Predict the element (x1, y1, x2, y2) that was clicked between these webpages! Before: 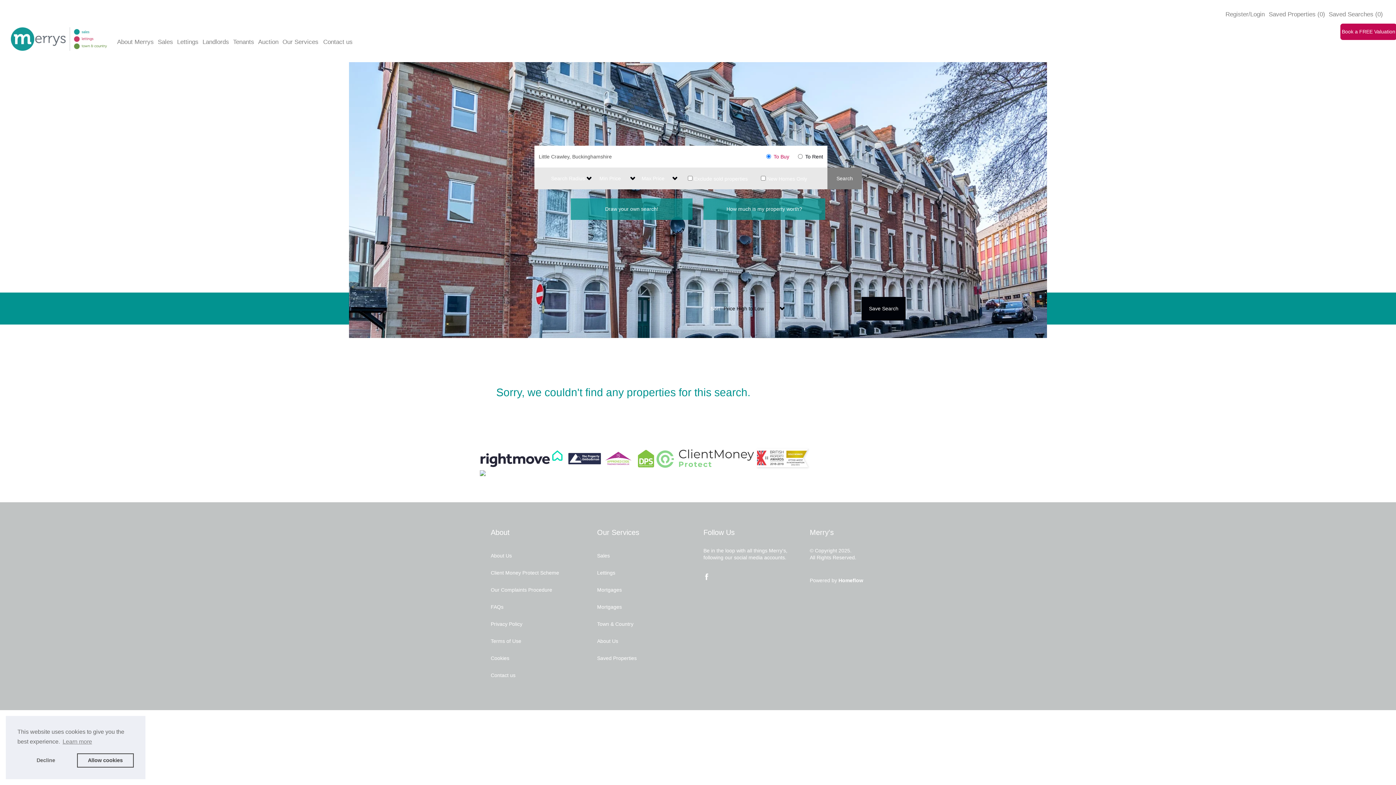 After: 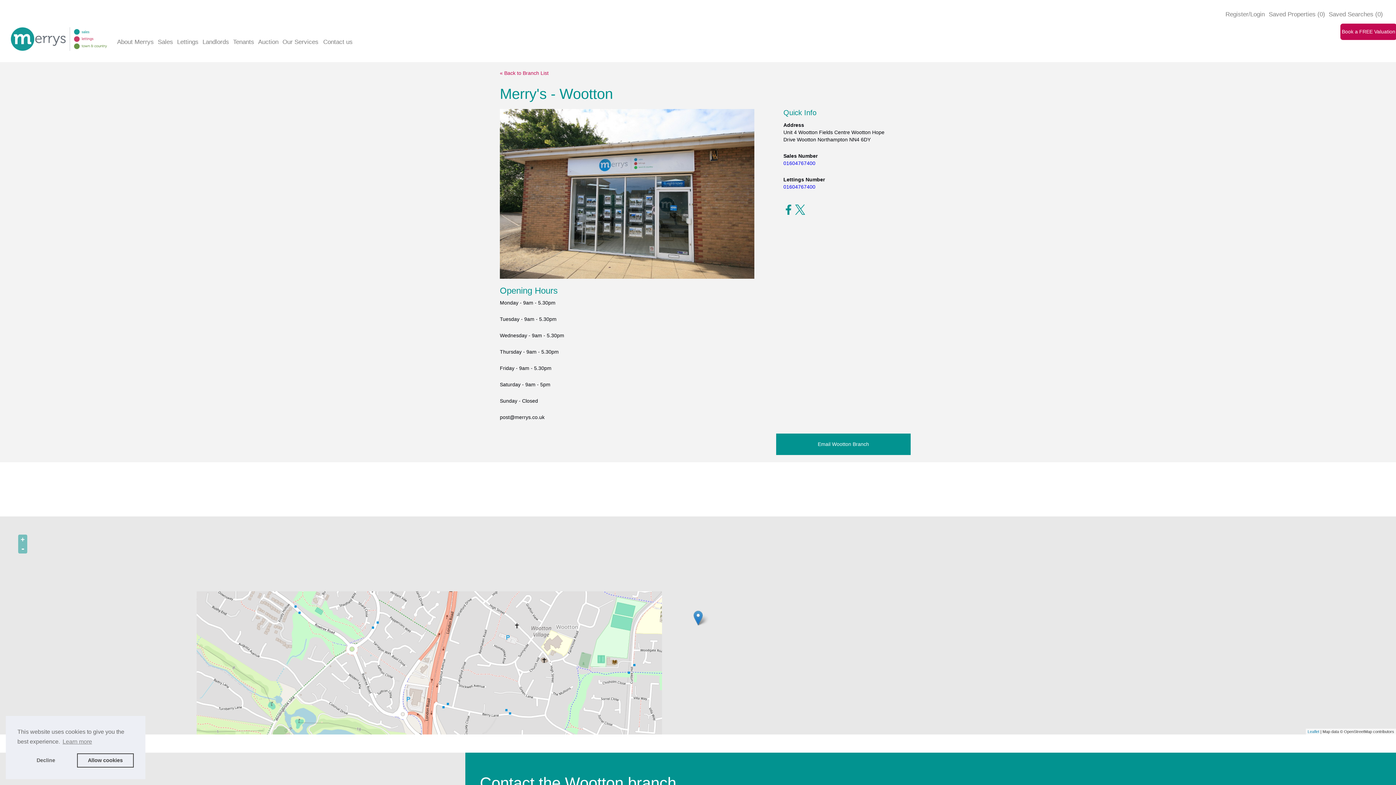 Action: label: Contact us bbox: (323, 38, 352, 45)